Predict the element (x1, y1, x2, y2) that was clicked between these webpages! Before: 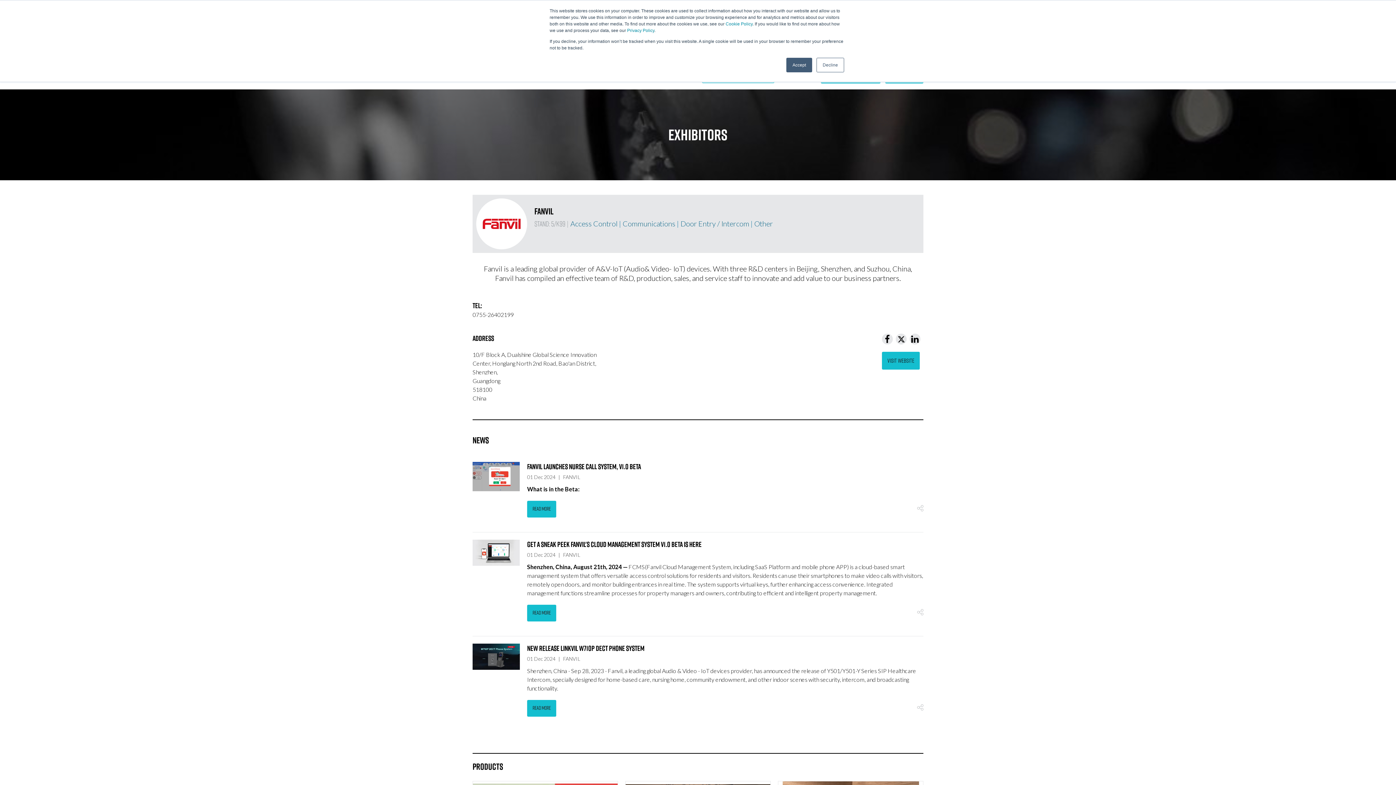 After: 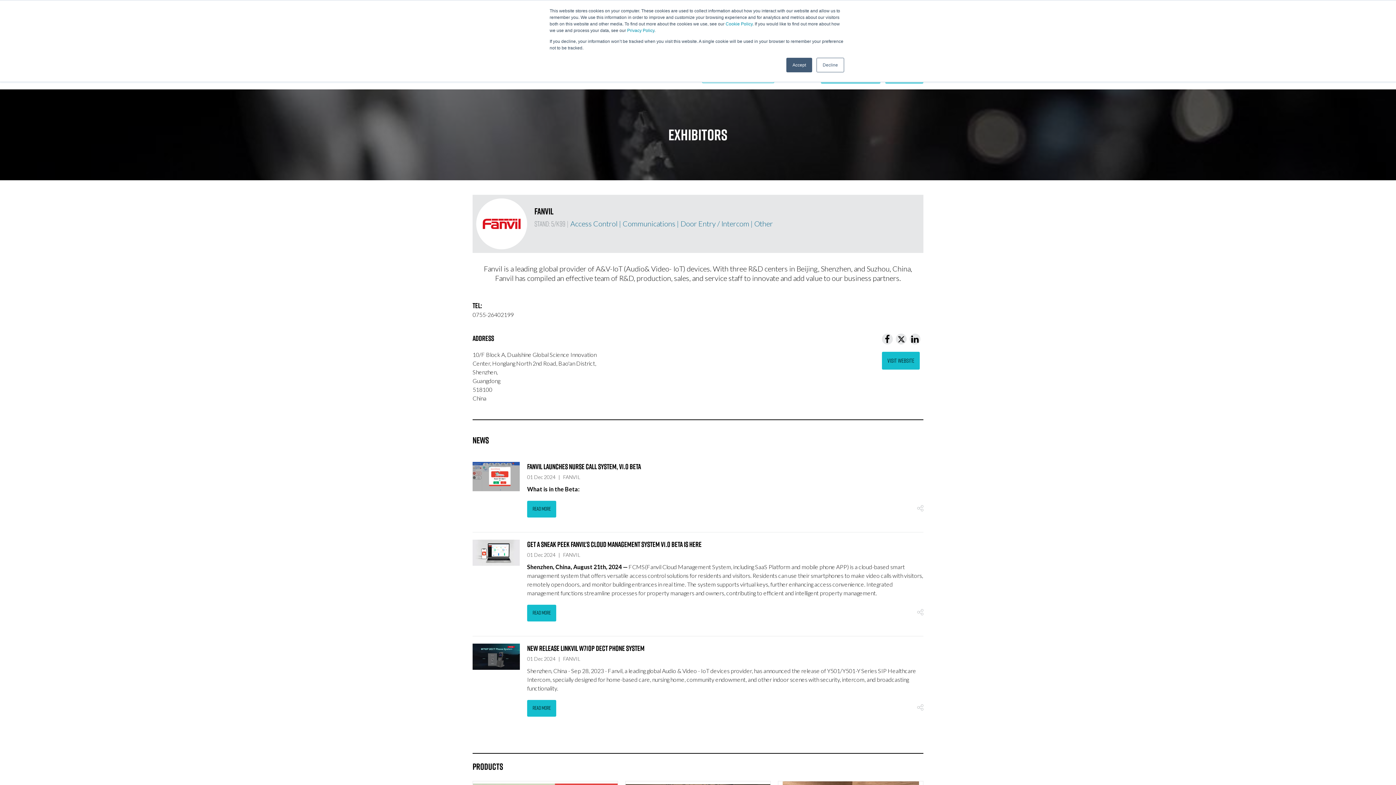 Action: bbox: (909, 333, 920, 344)